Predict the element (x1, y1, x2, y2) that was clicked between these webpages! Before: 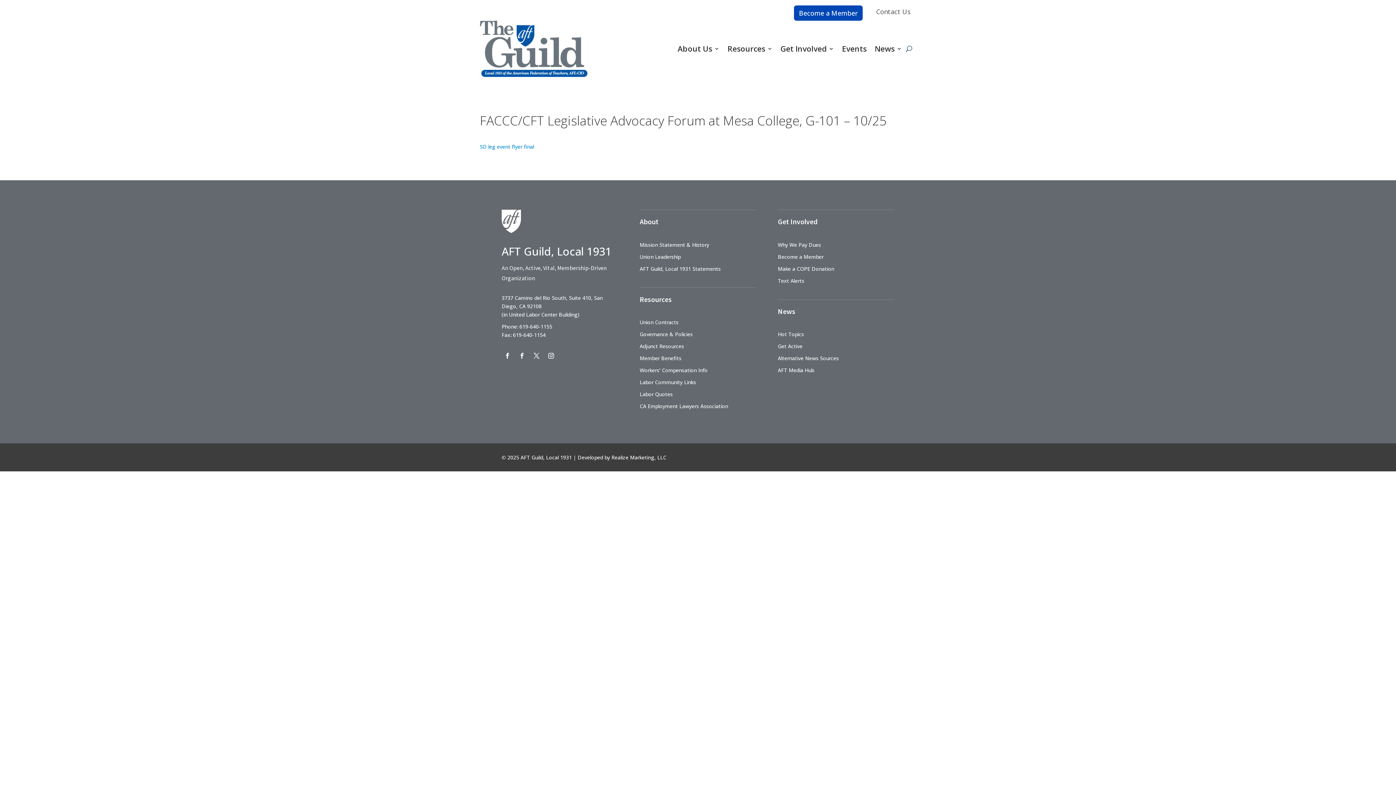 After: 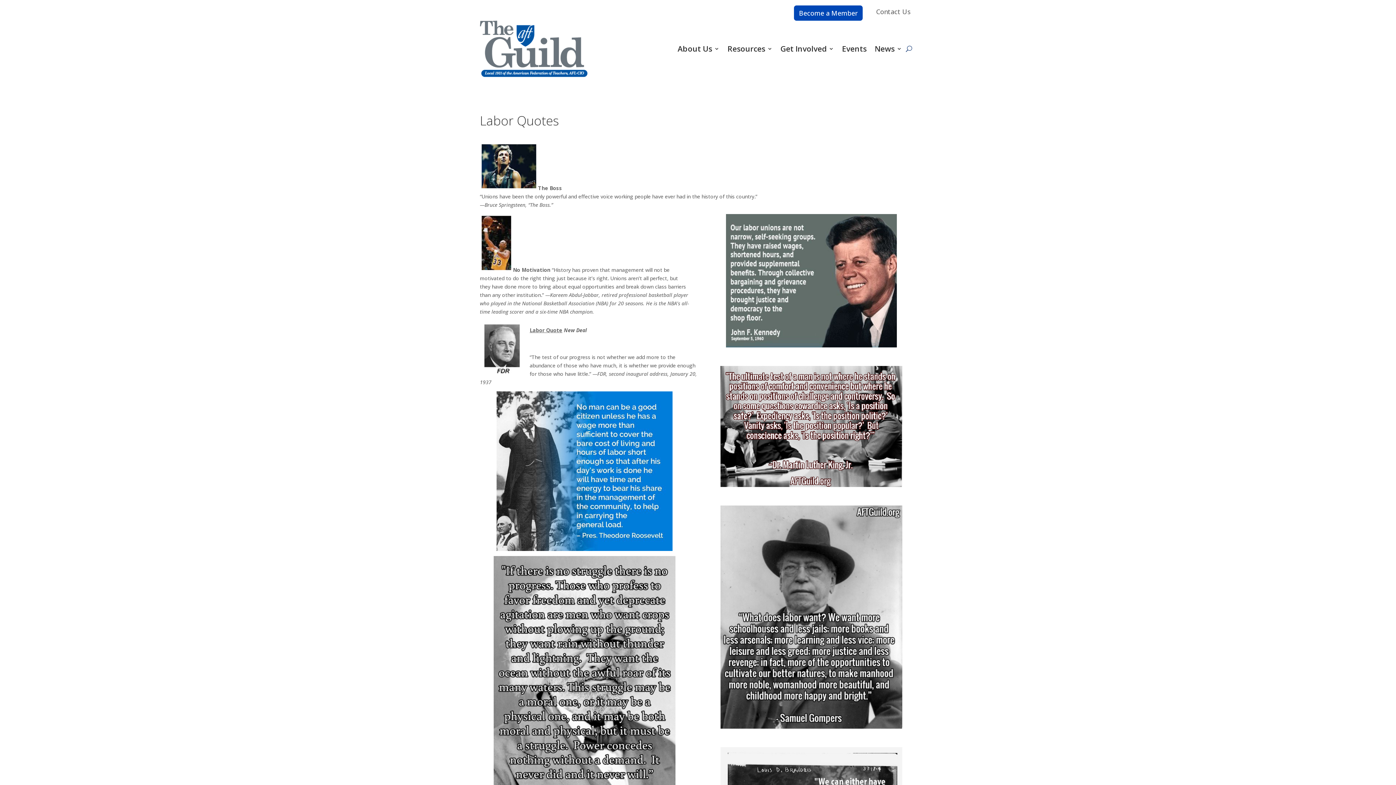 Action: bbox: (639, 391, 673, 397) label: Labor Quotes